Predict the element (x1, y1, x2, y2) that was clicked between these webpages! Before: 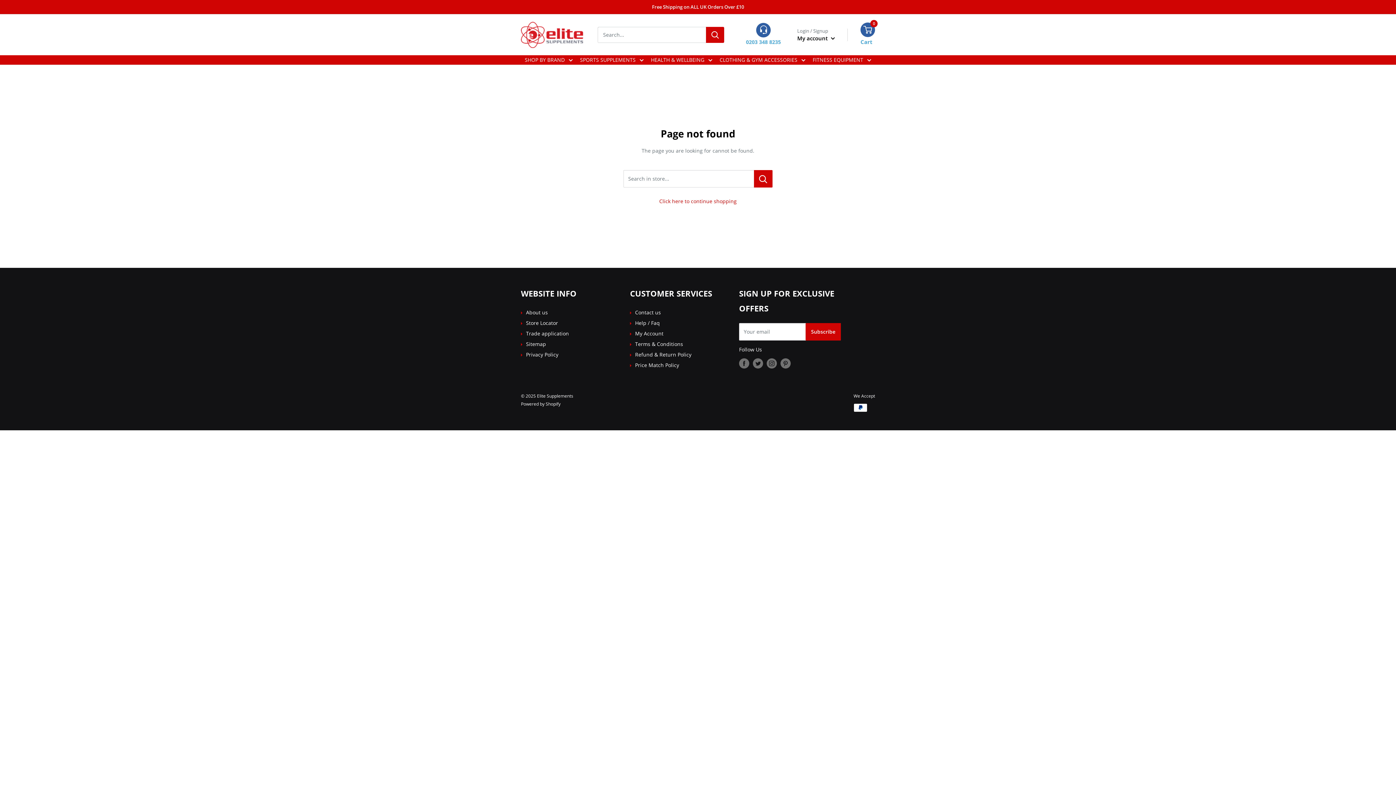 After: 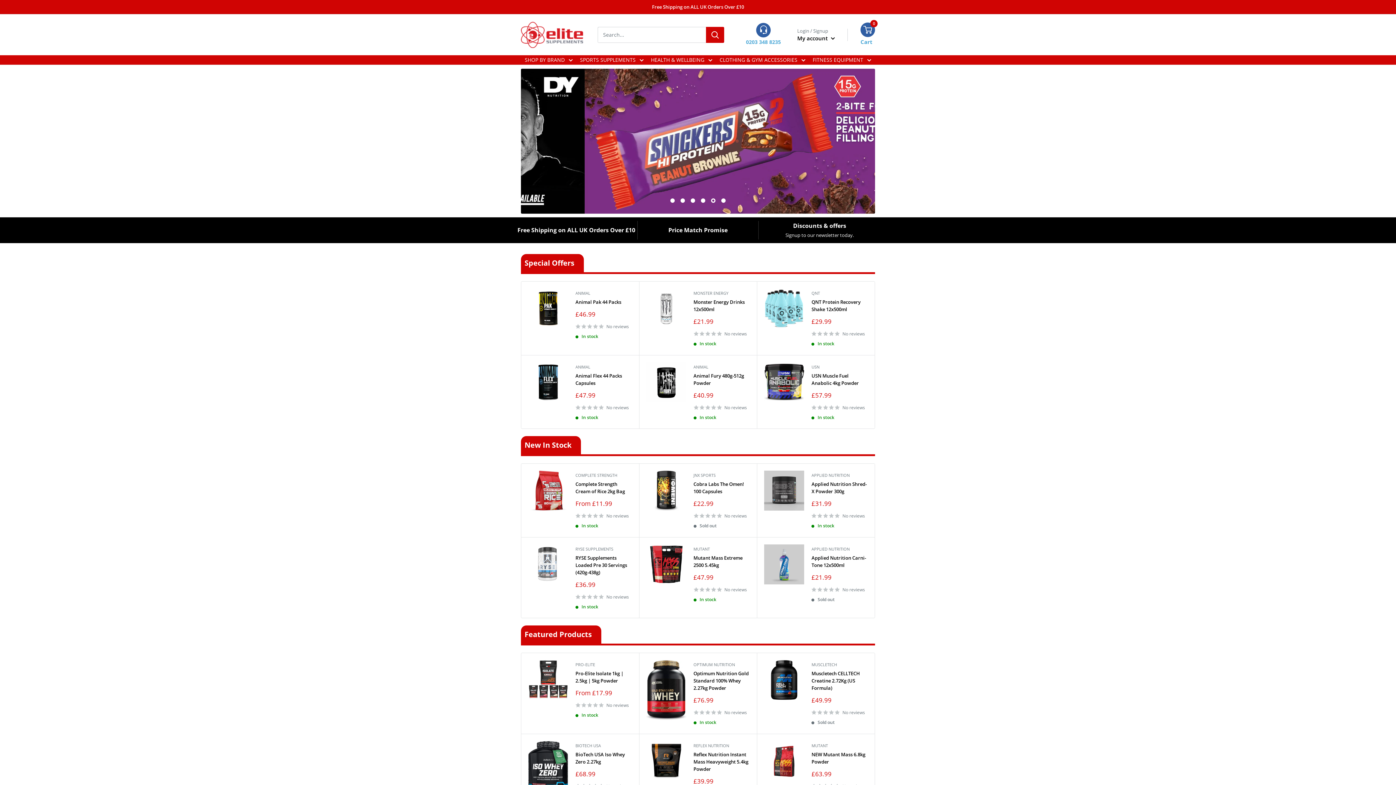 Action: bbox: (521, 21, 583, 48) label: Elite Supplements